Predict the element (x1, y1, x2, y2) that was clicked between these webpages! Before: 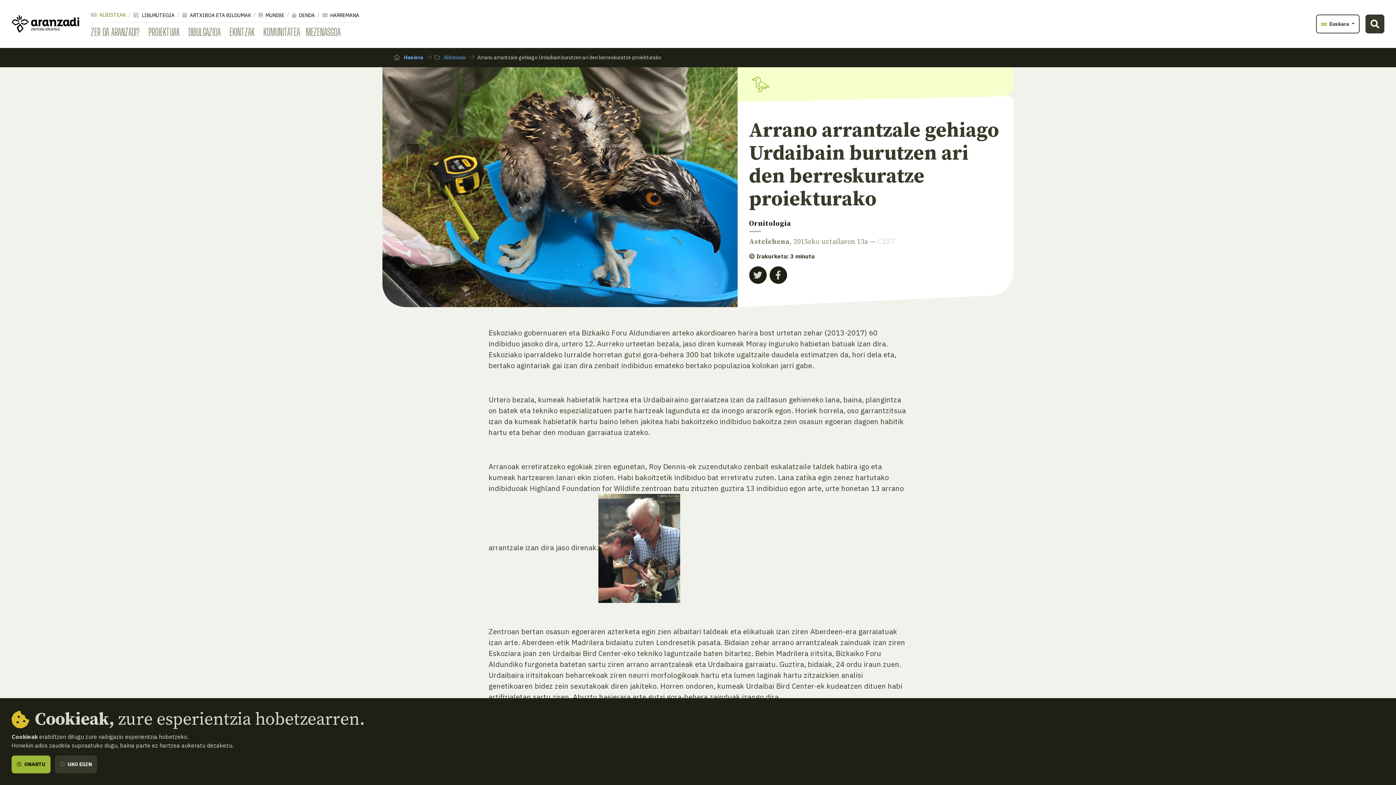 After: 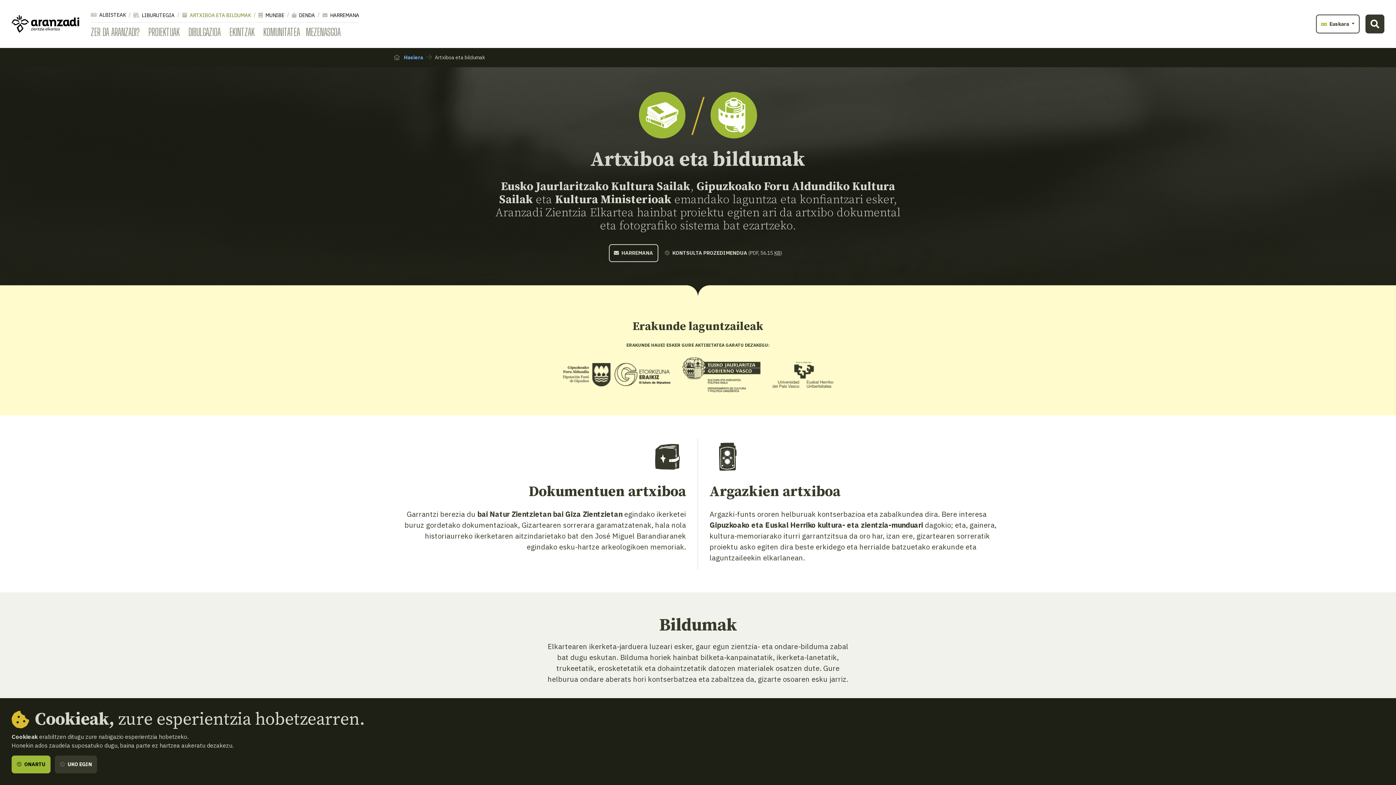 Action: bbox: (182, 11, 250, 18) label:  ARTXIBOA ETA BILDUMAK